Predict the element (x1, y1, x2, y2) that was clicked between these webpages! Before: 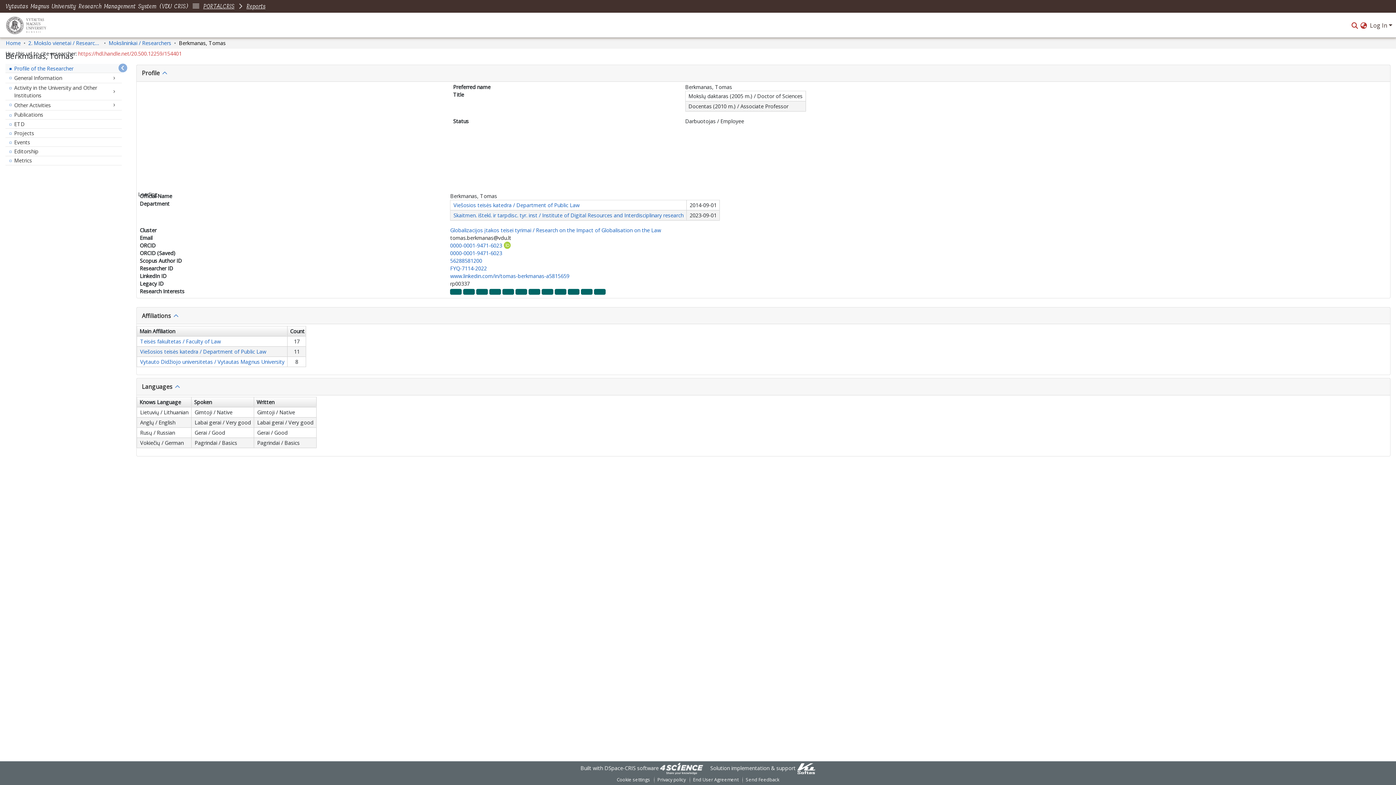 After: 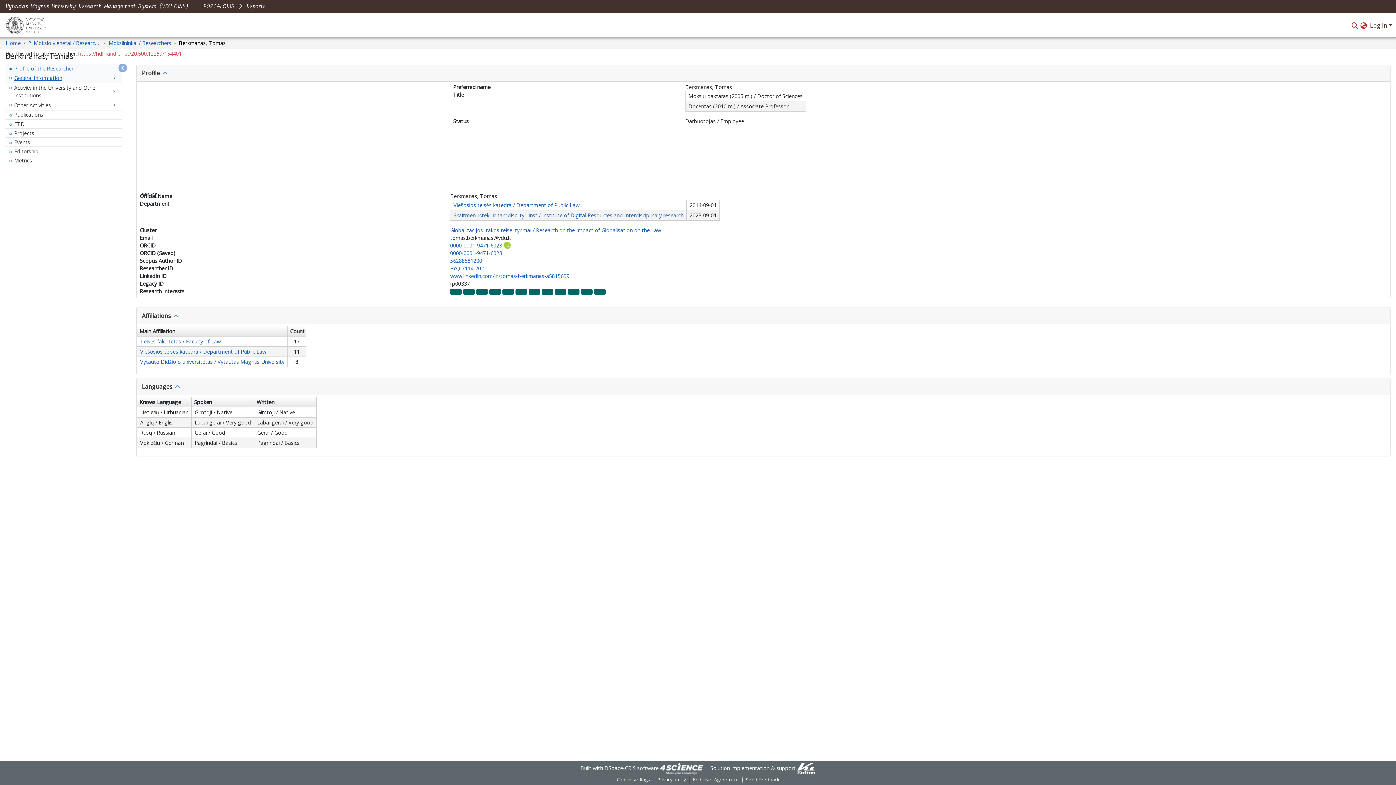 Action: bbox: (5, 73, 121, 83) label: General Information